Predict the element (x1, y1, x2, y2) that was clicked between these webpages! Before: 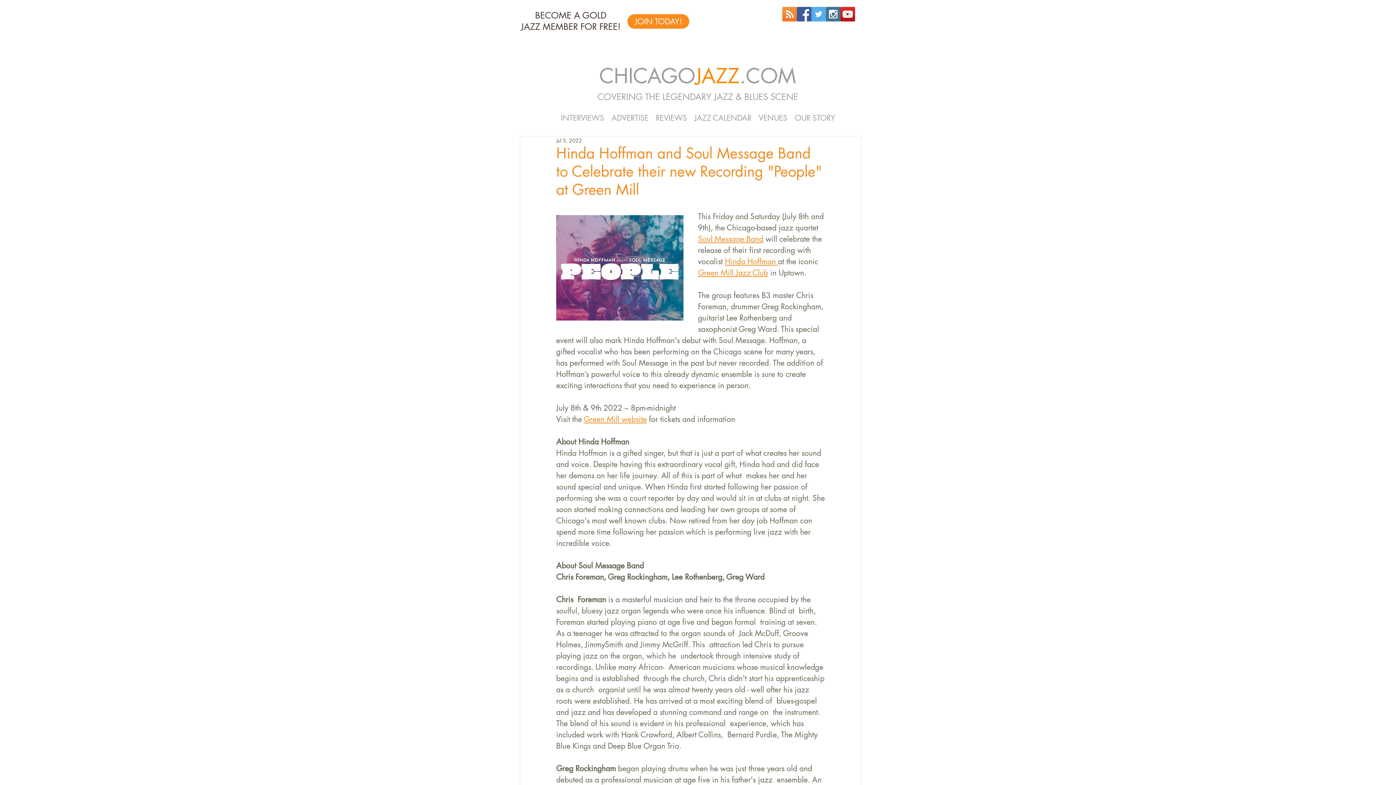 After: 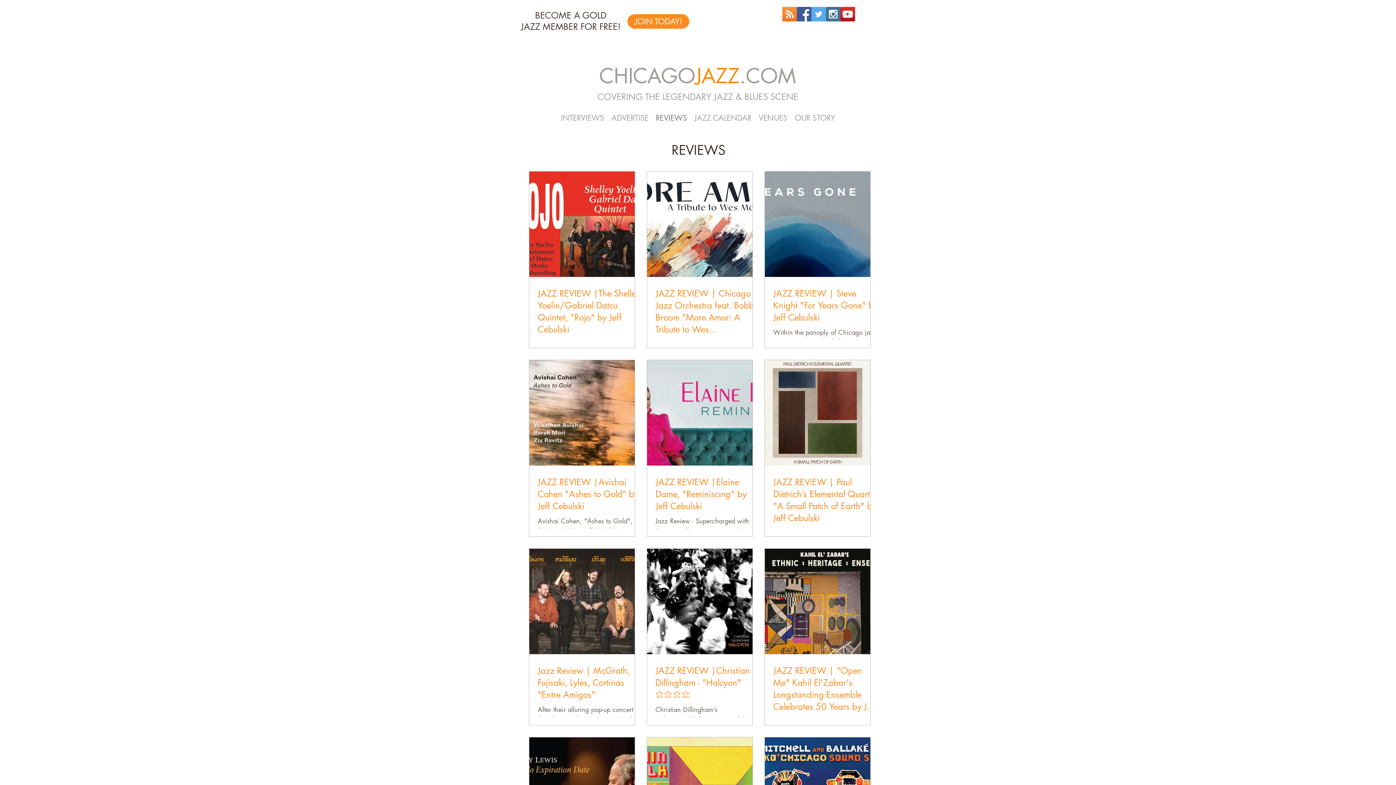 Action: label: REVIEWS bbox: (652, 112, 690, 122)